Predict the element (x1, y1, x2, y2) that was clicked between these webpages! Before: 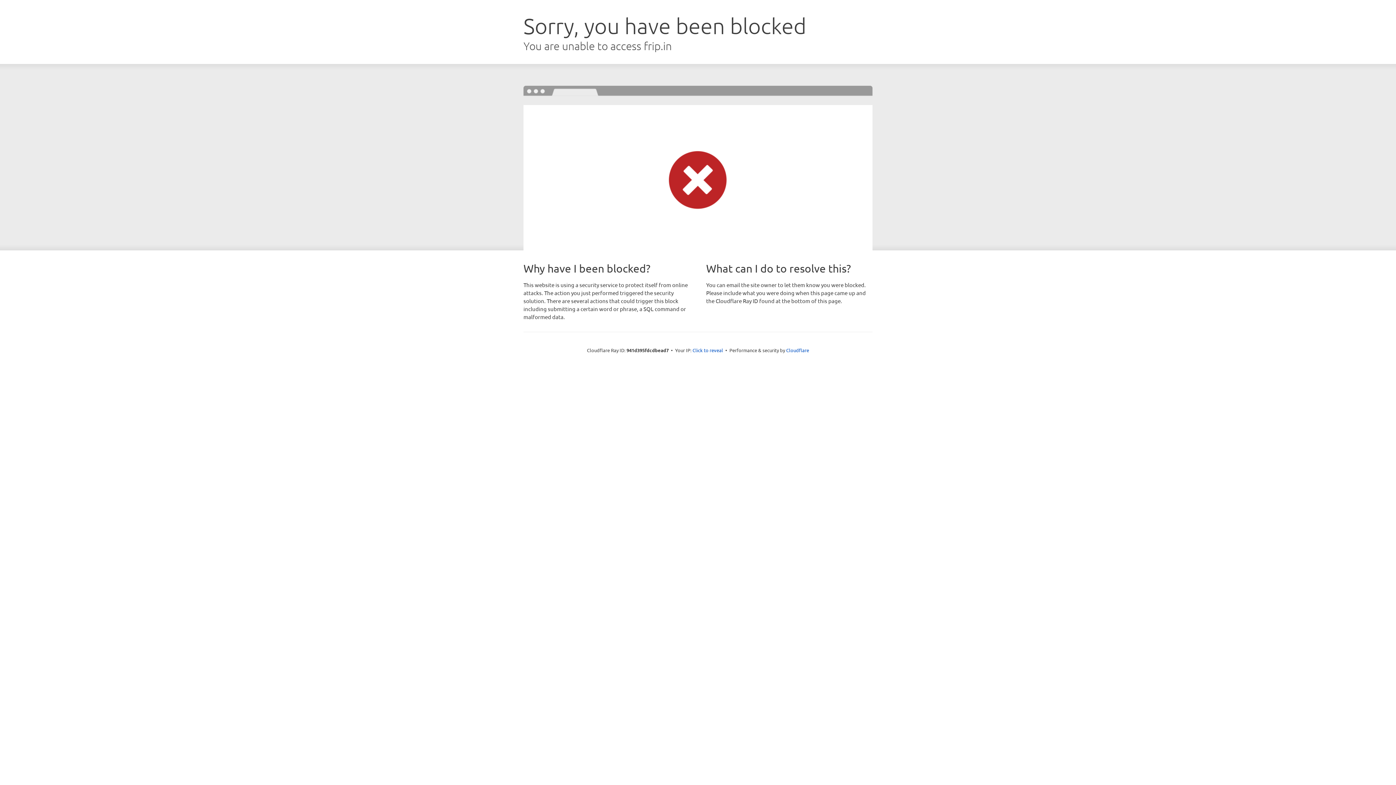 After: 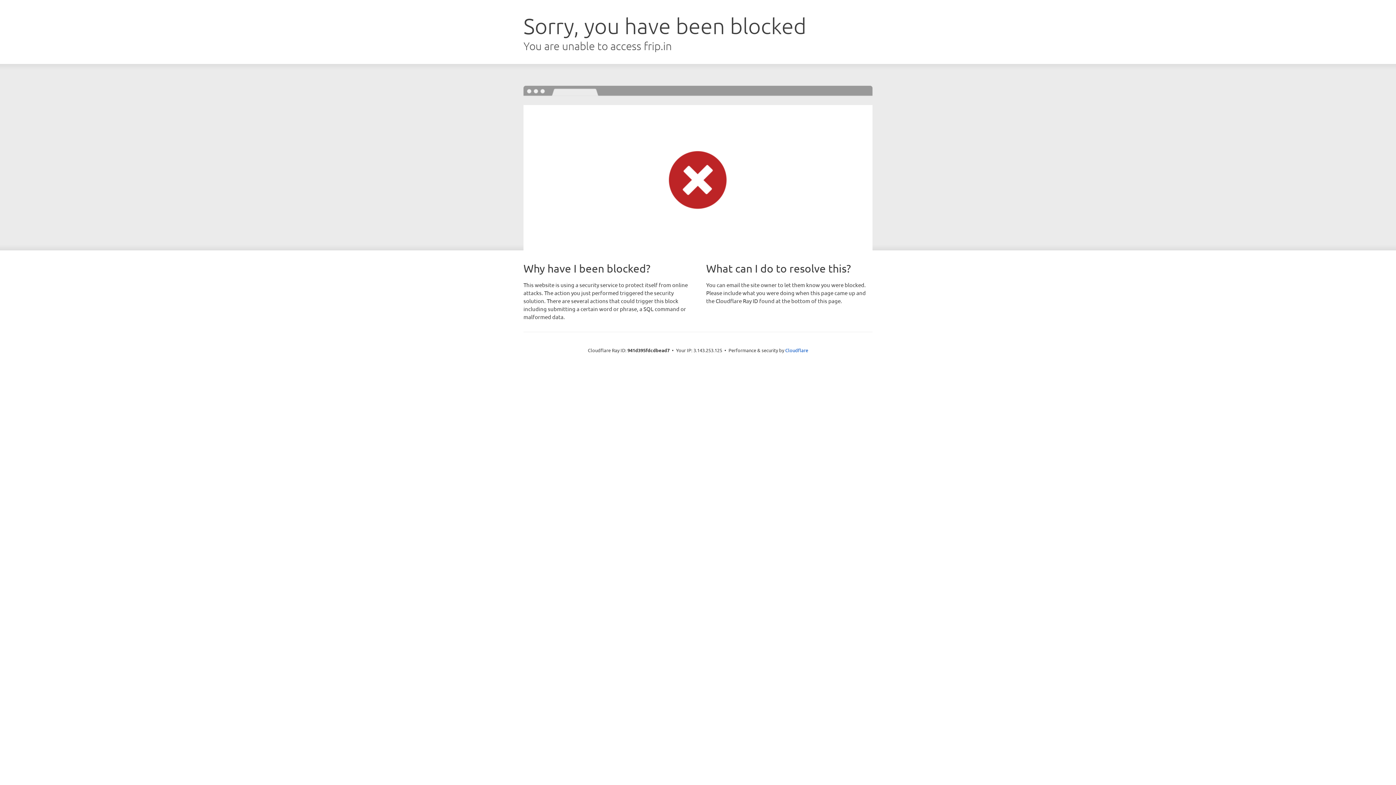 Action: bbox: (692, 346, 723, 353) label: Click to reveal